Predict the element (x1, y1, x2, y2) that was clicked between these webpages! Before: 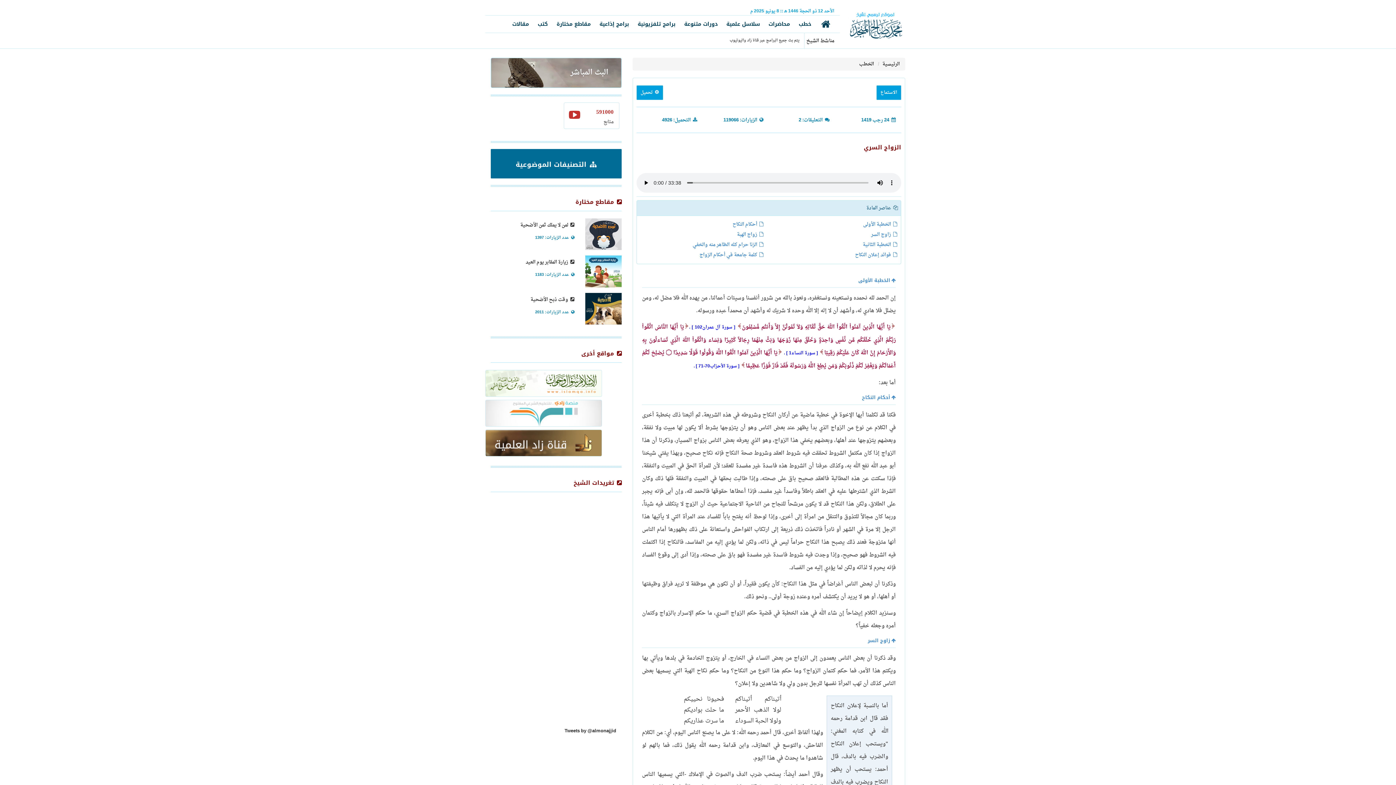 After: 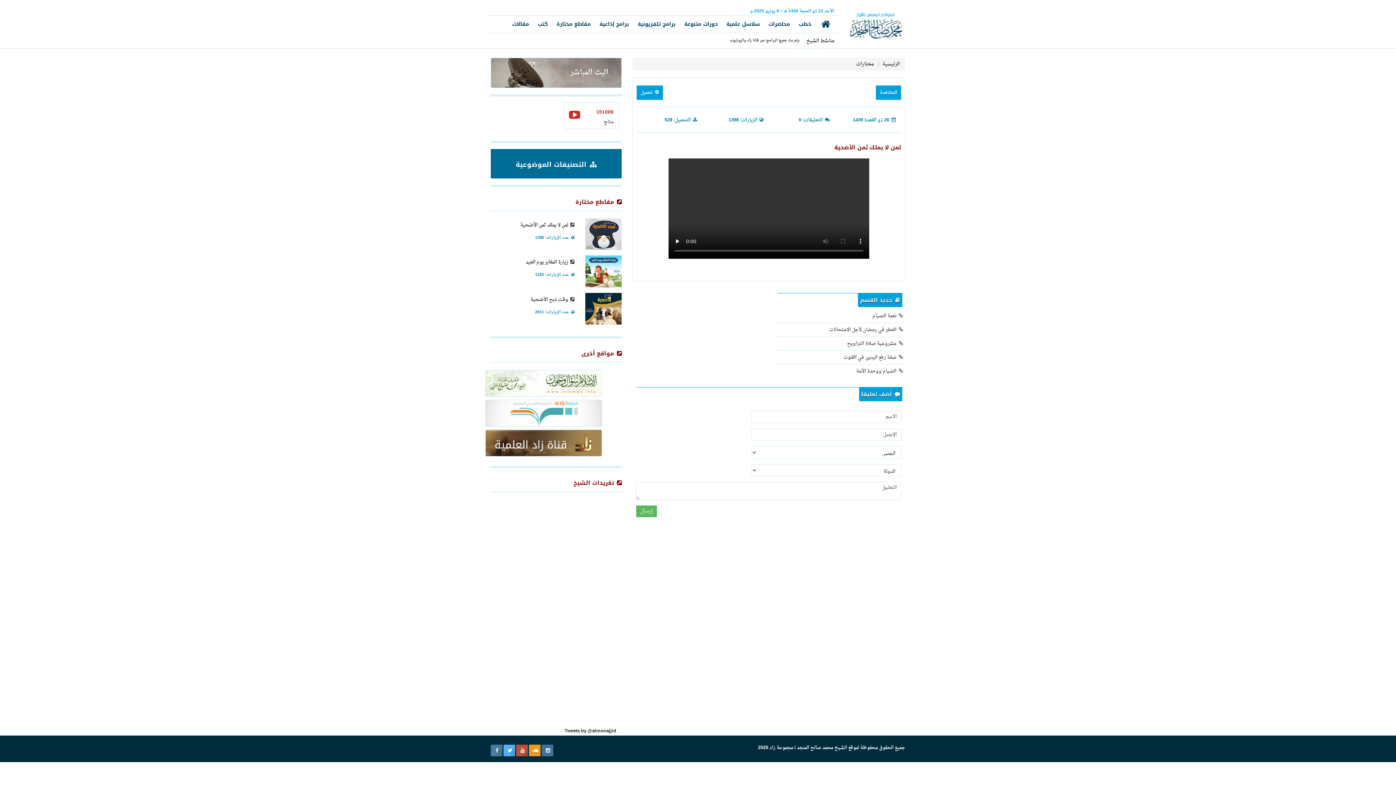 Action: label:  لمن لا يملك ثمن الأضحية bbox: (520, 220, 574, 229)